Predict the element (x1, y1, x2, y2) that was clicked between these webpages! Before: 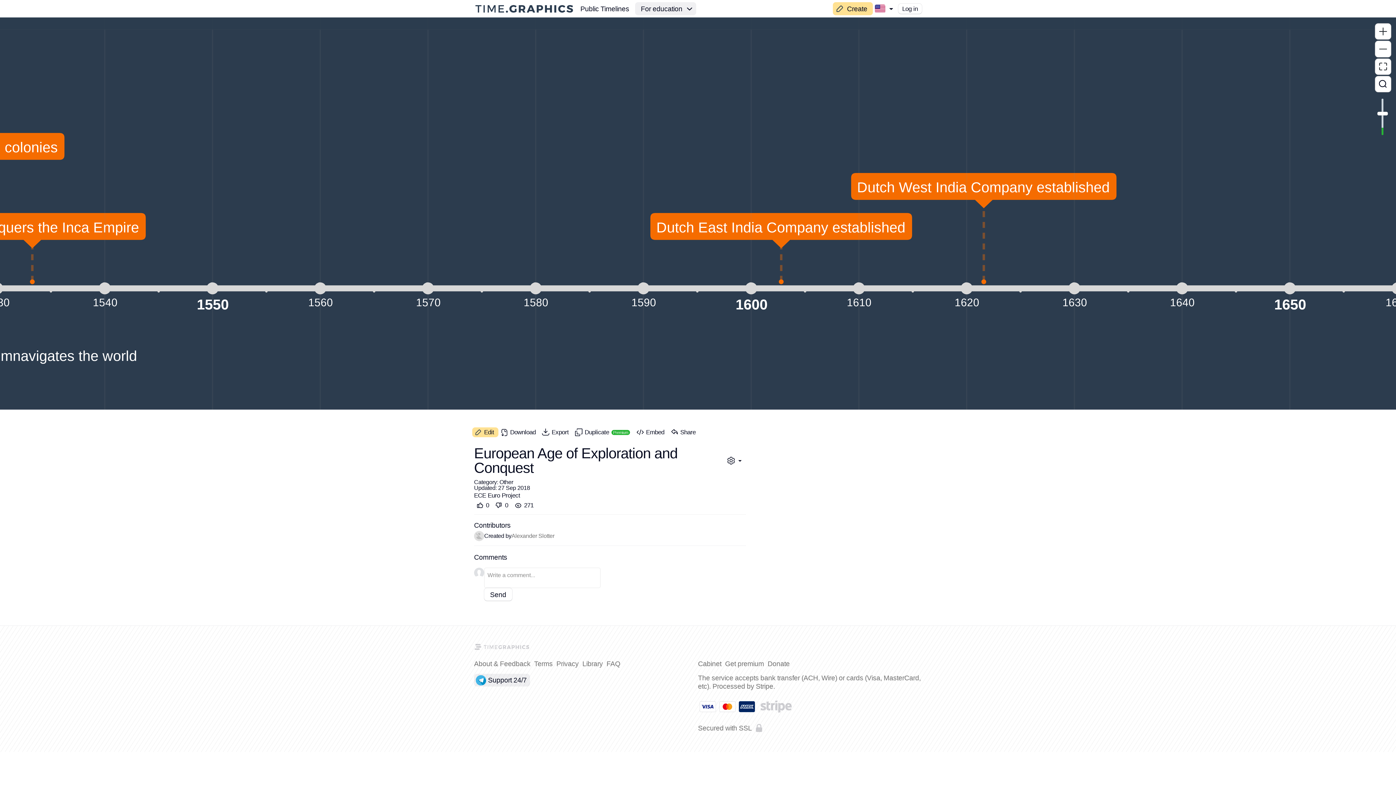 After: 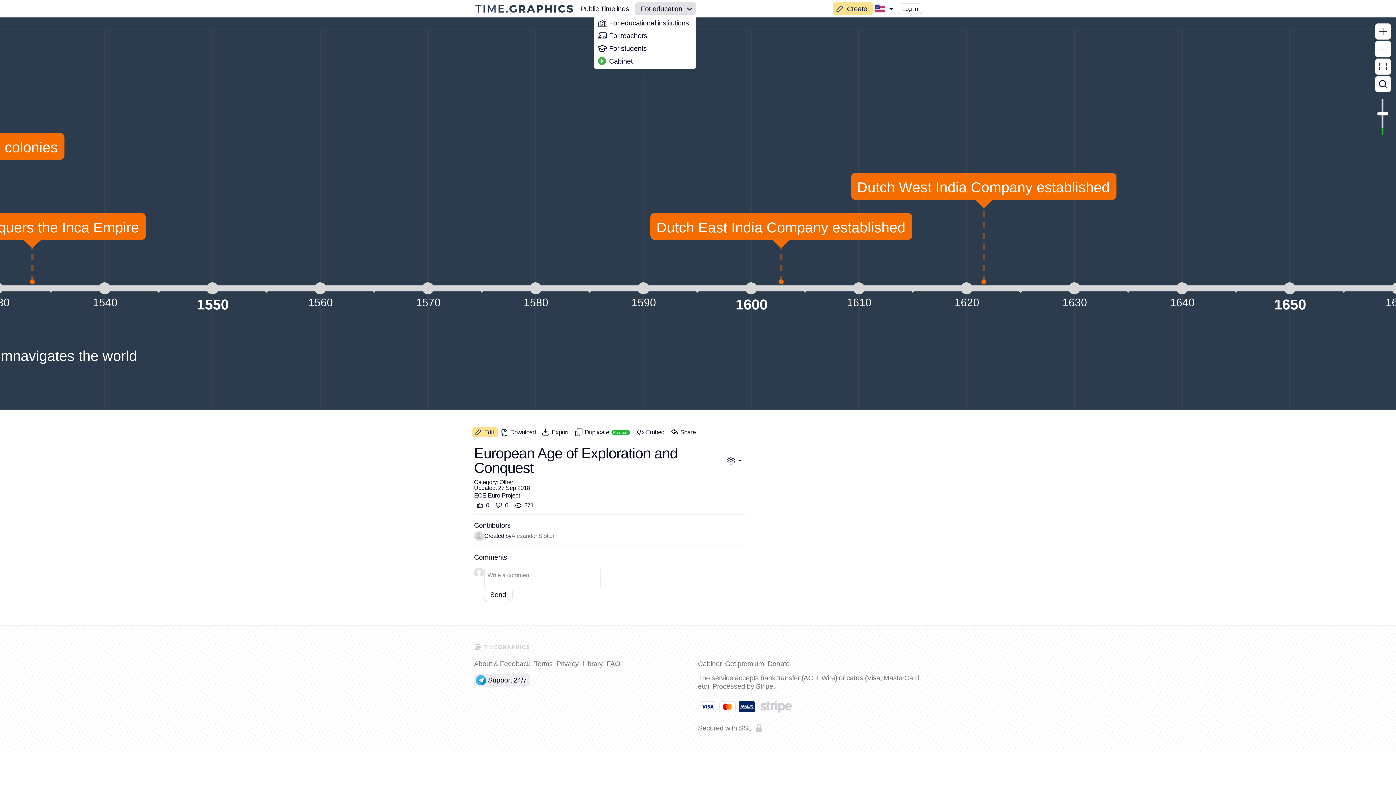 Action: label: For education bbox: (635, 2, 696, 15)